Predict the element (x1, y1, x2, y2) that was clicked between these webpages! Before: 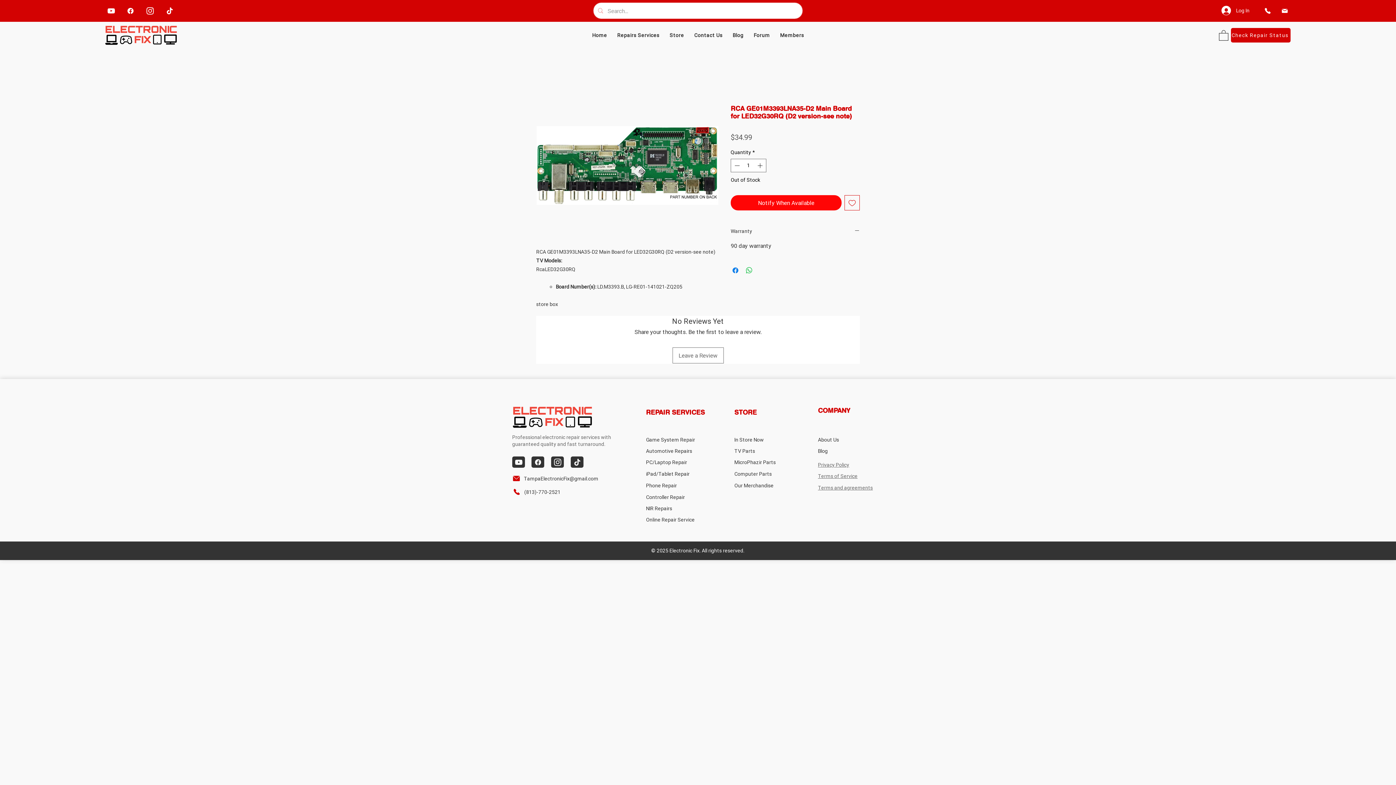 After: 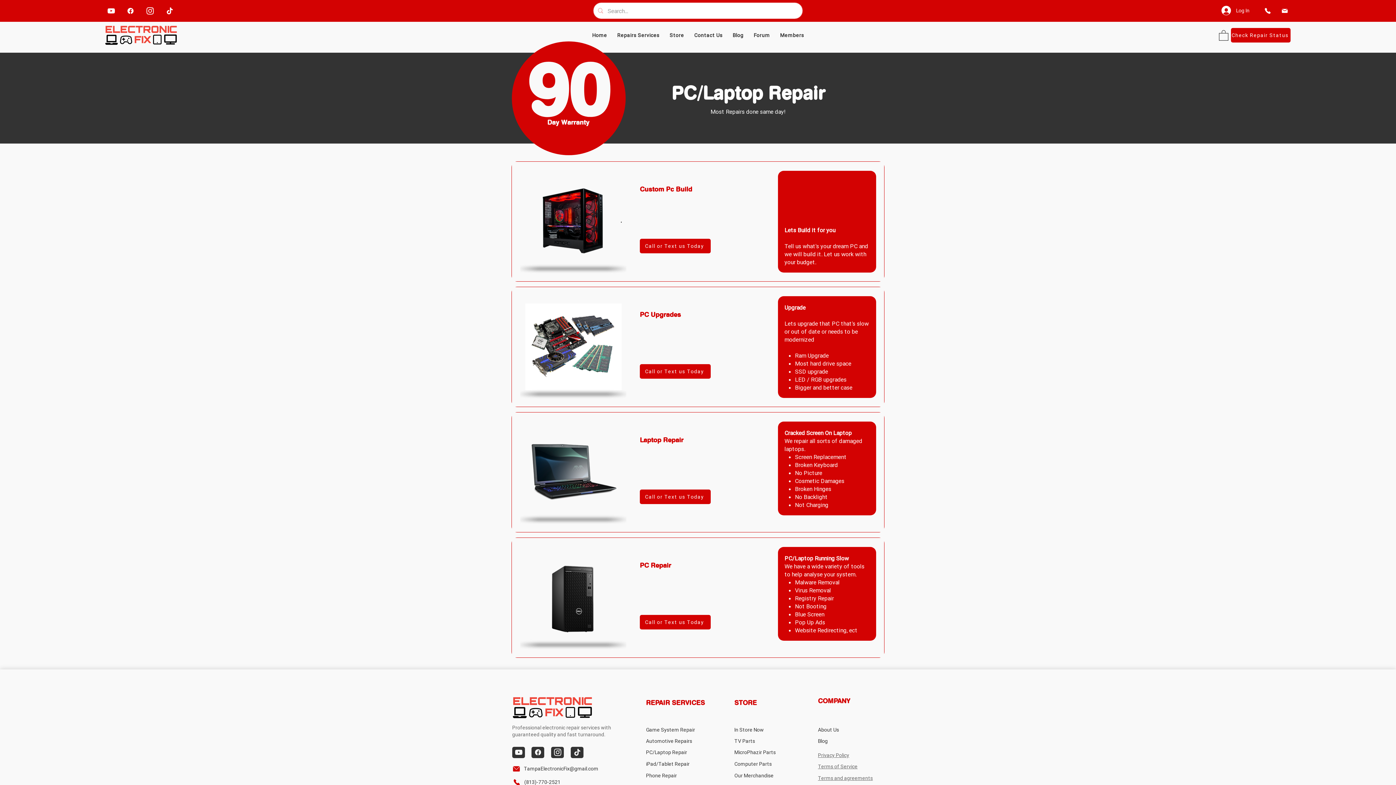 Action: label: PC/Laptop Repair bbox: (646, 456, 704, 468)